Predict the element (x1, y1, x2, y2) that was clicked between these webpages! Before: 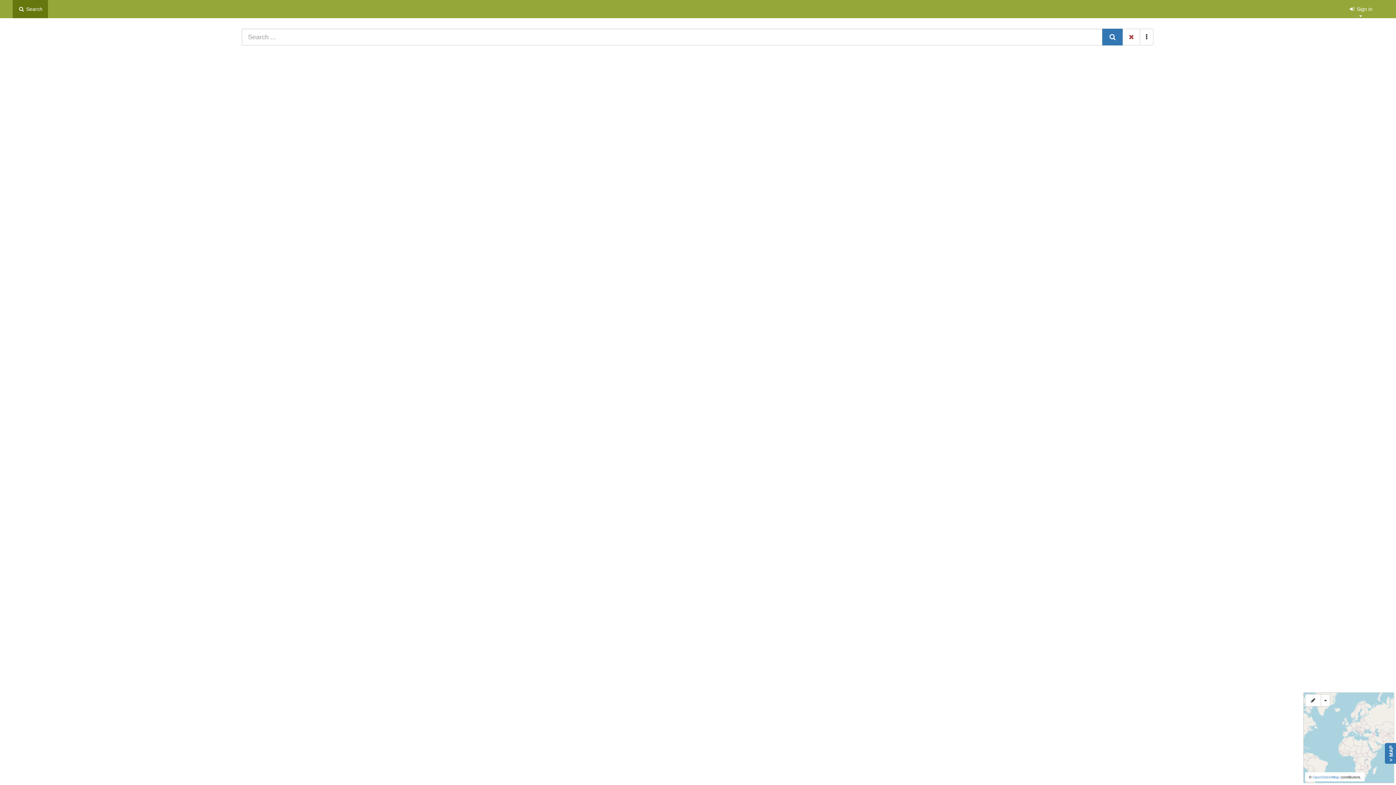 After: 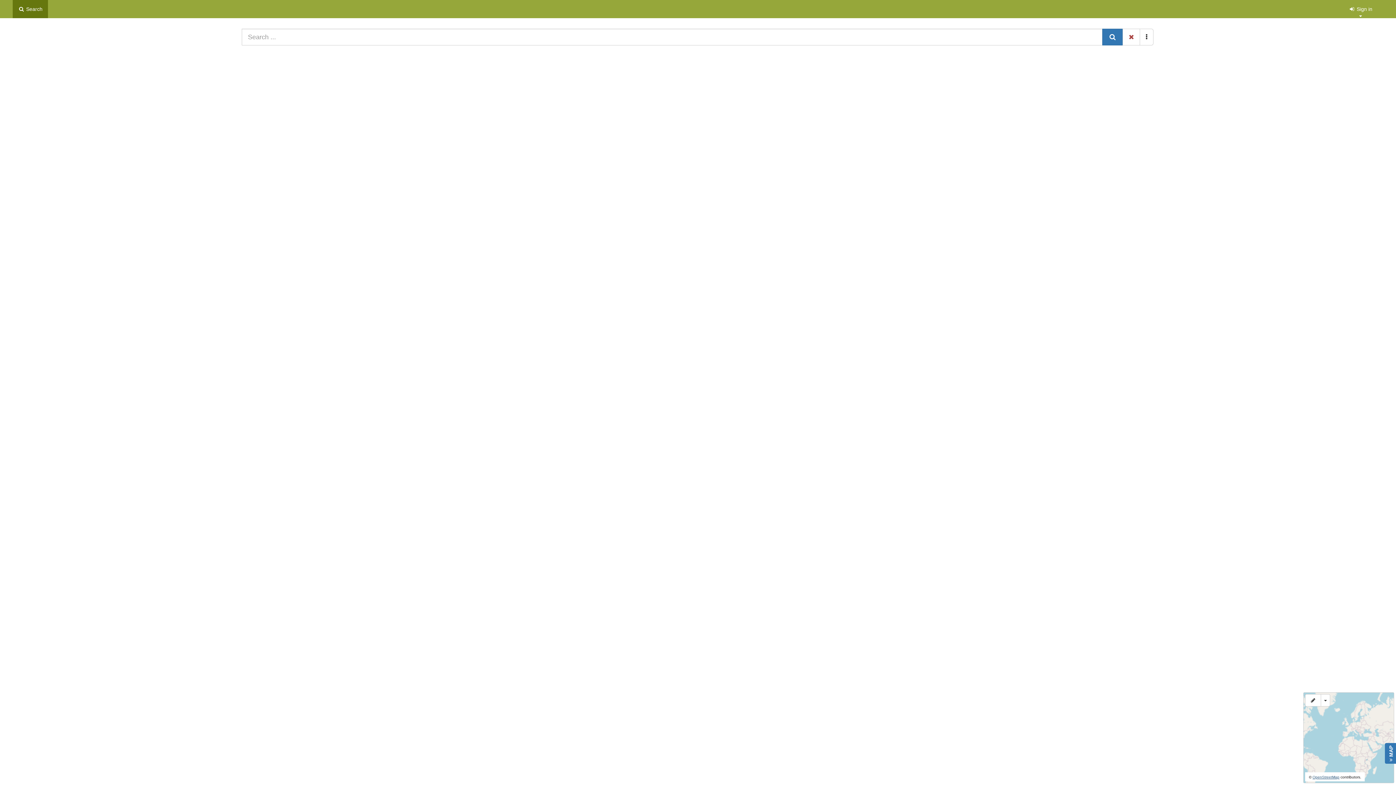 Action: bbox: (1312, 775, 1339, 779) label: OpenStreetMap